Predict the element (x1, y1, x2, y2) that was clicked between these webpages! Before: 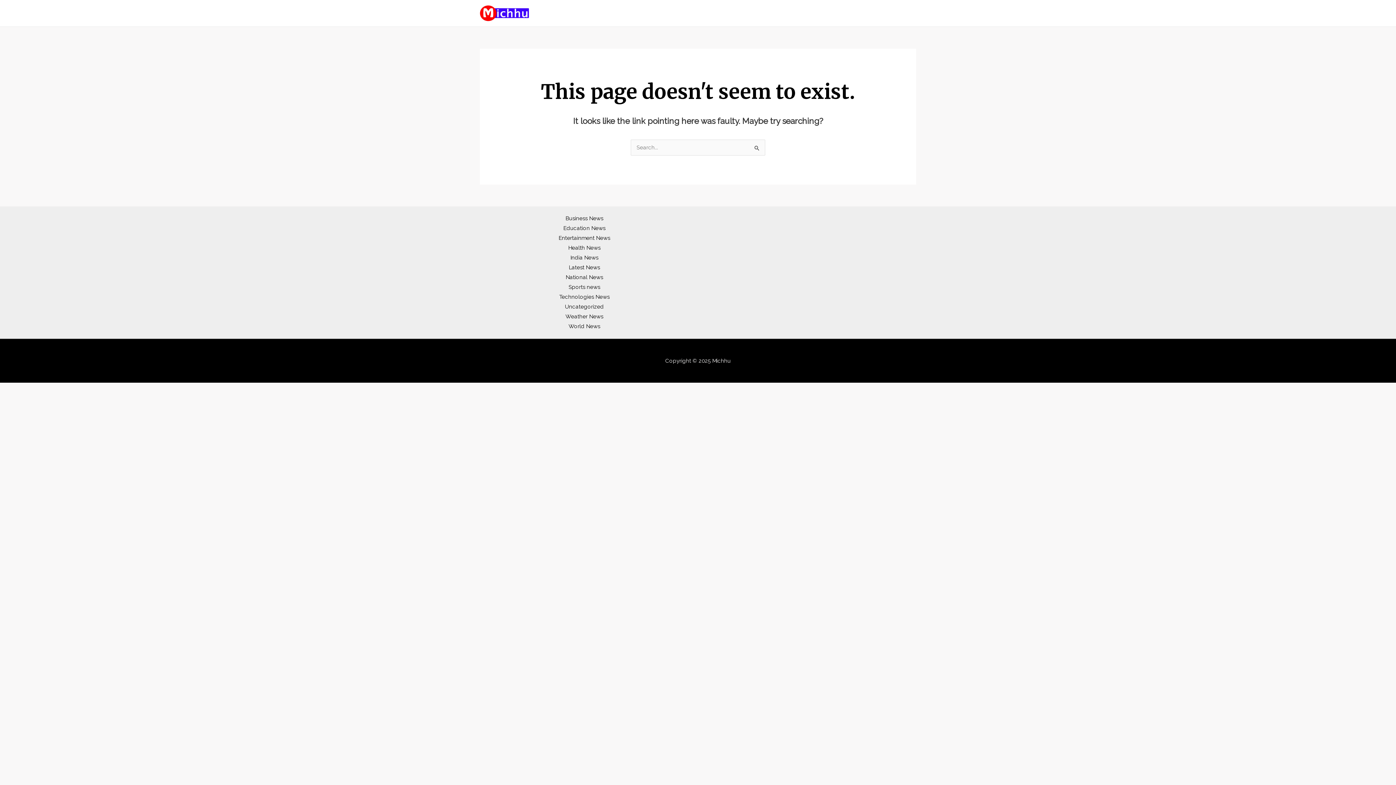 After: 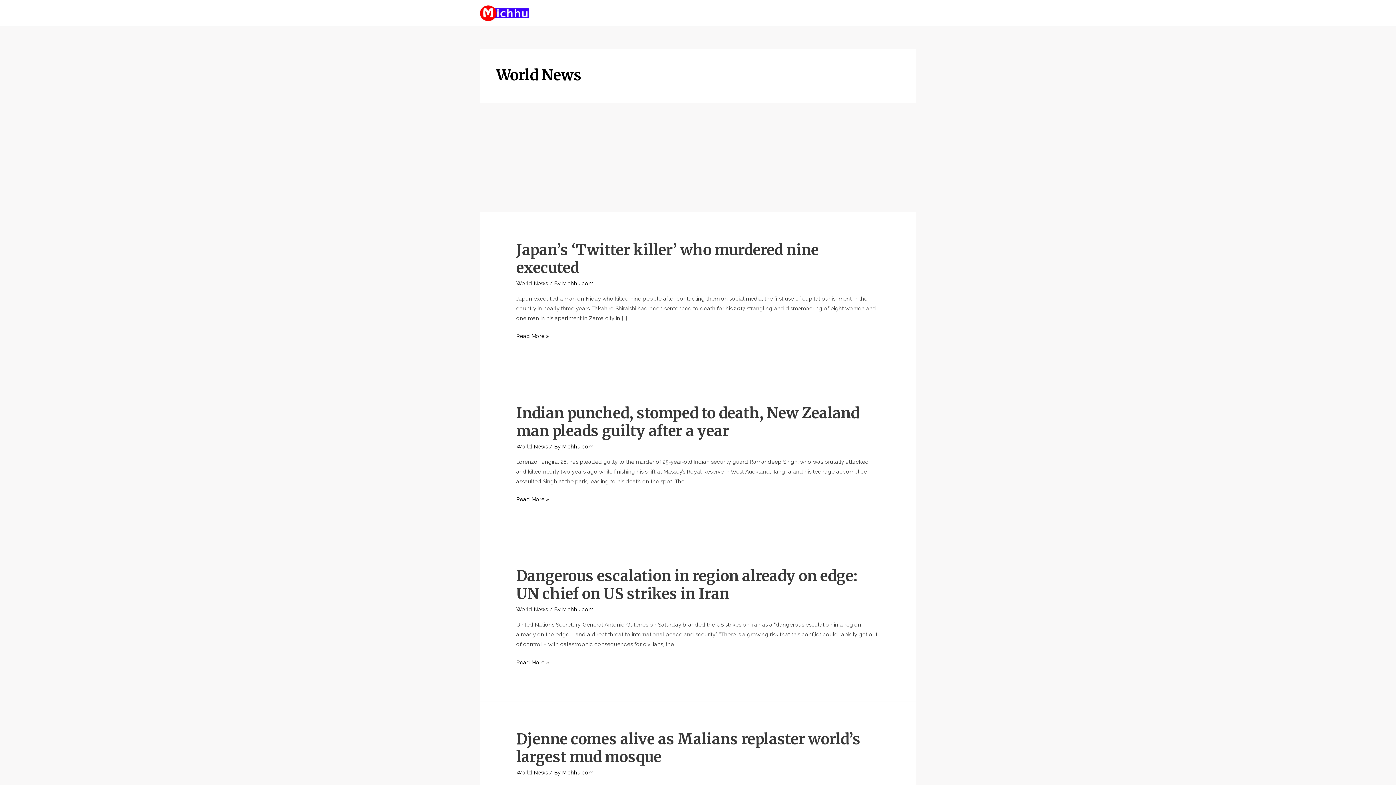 Action: bbox: (568, 323, 600, 329) label: World News